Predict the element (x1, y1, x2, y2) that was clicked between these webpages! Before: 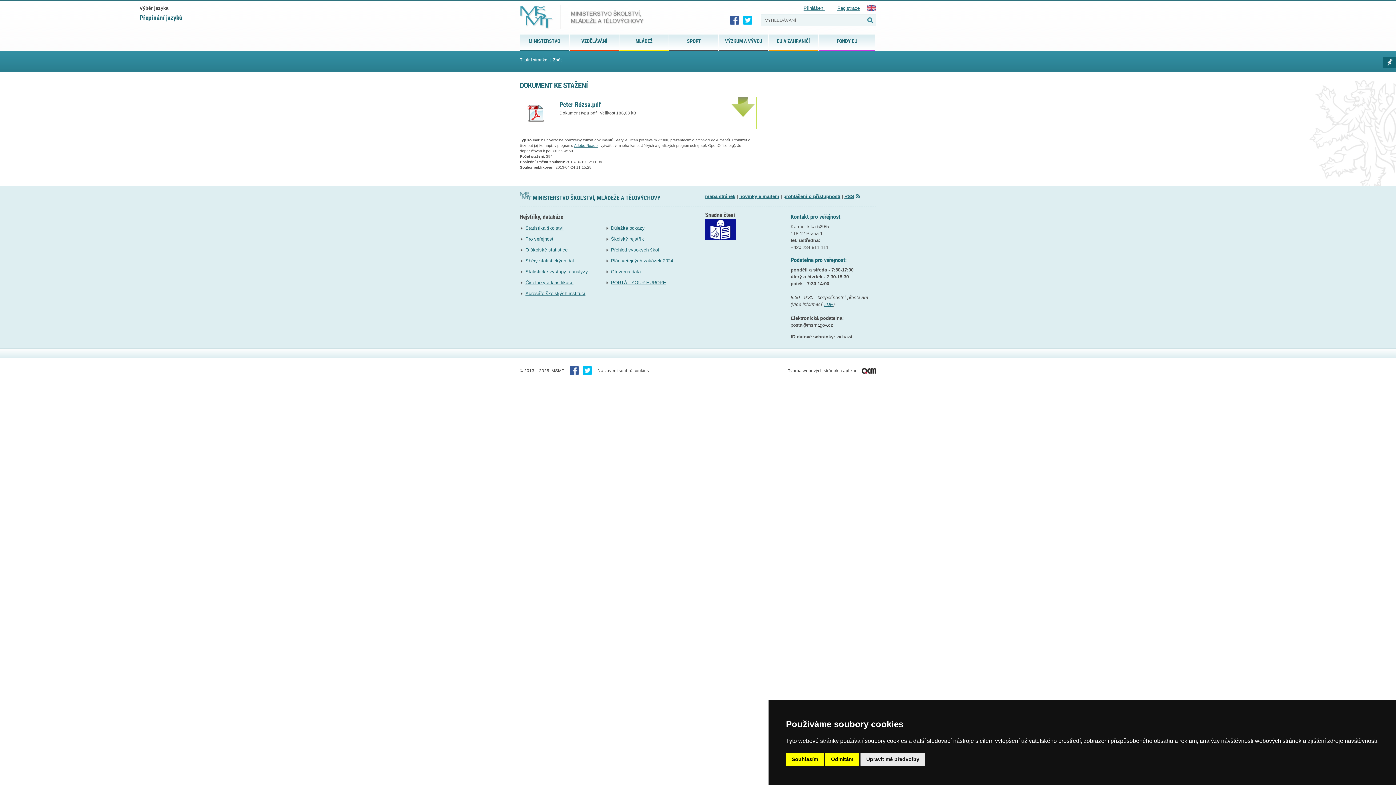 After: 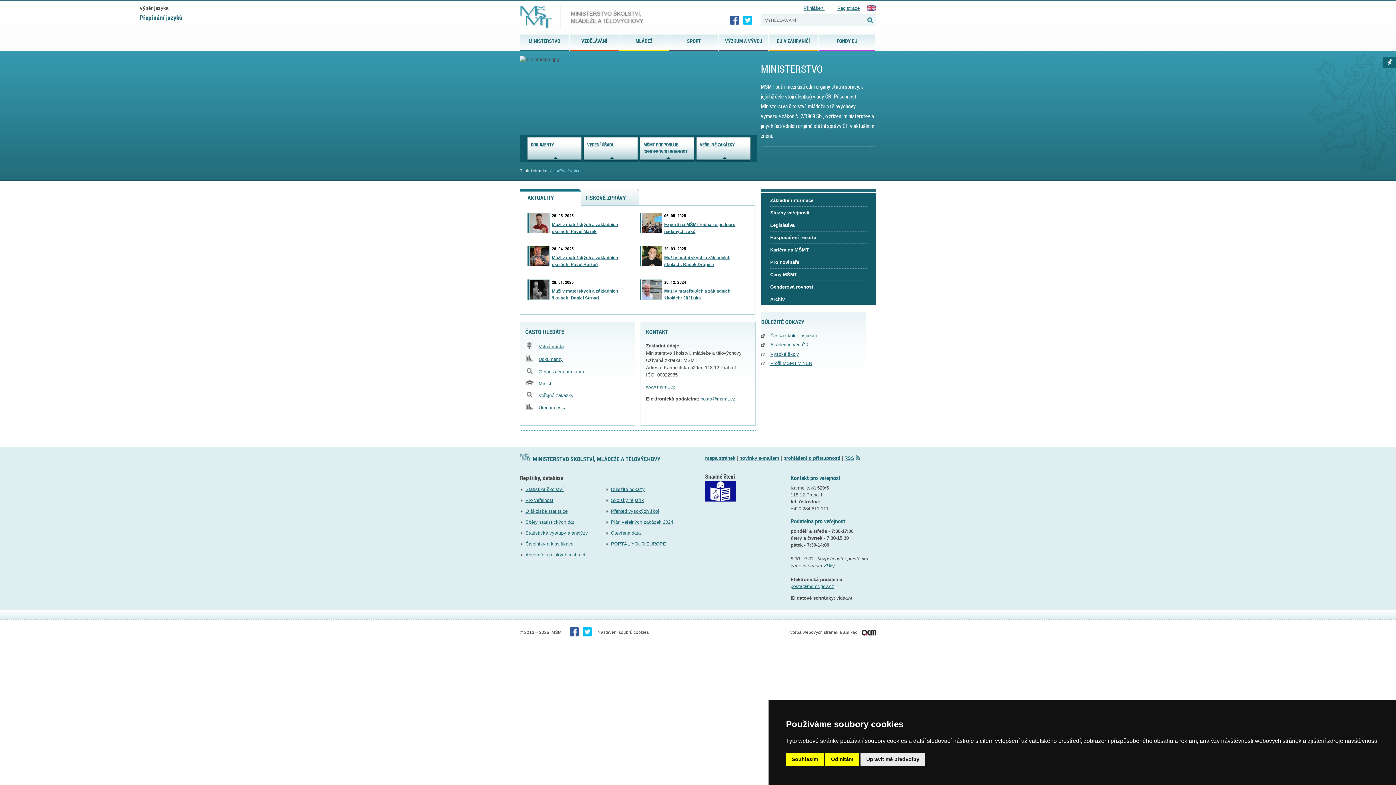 Action: bbox: (520, 34, 569, 49) label: MINISTERSTVO